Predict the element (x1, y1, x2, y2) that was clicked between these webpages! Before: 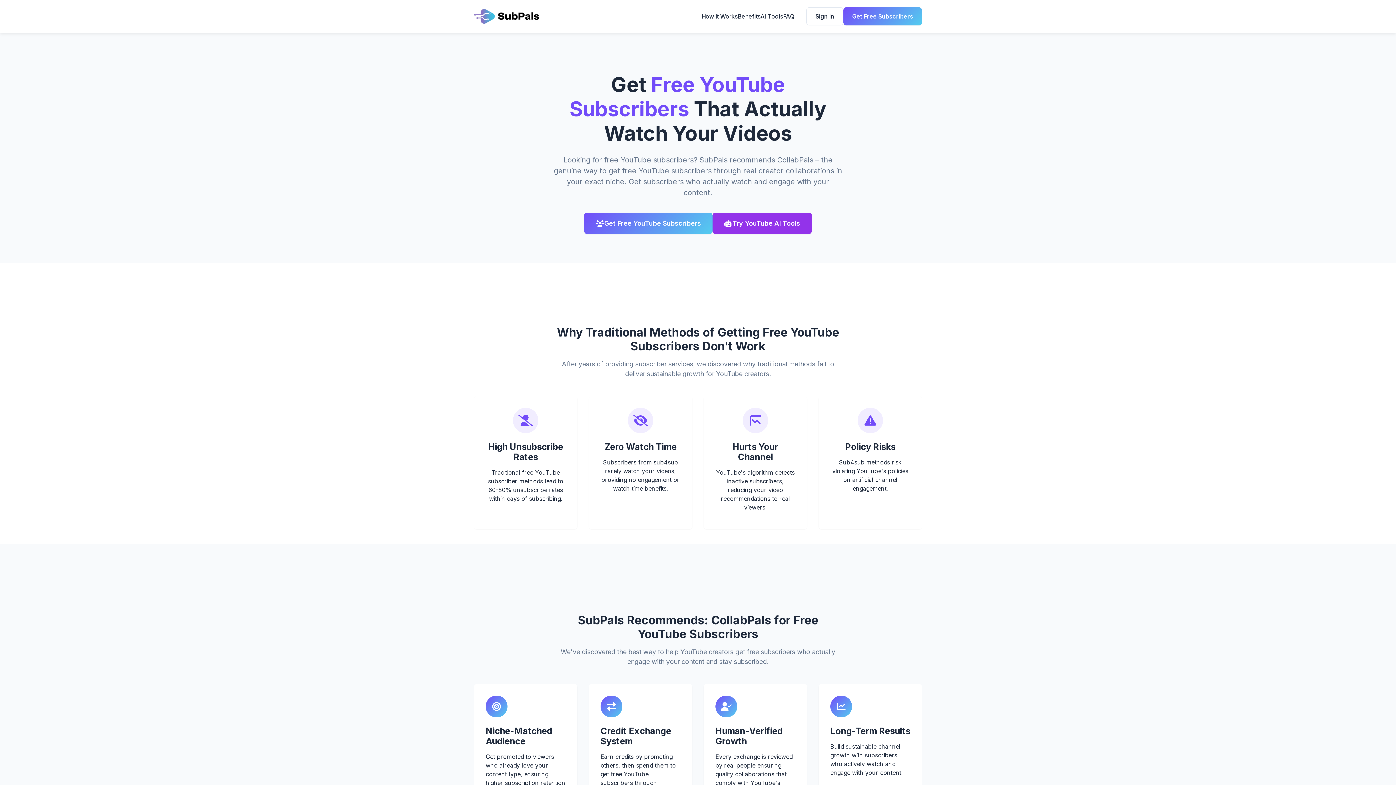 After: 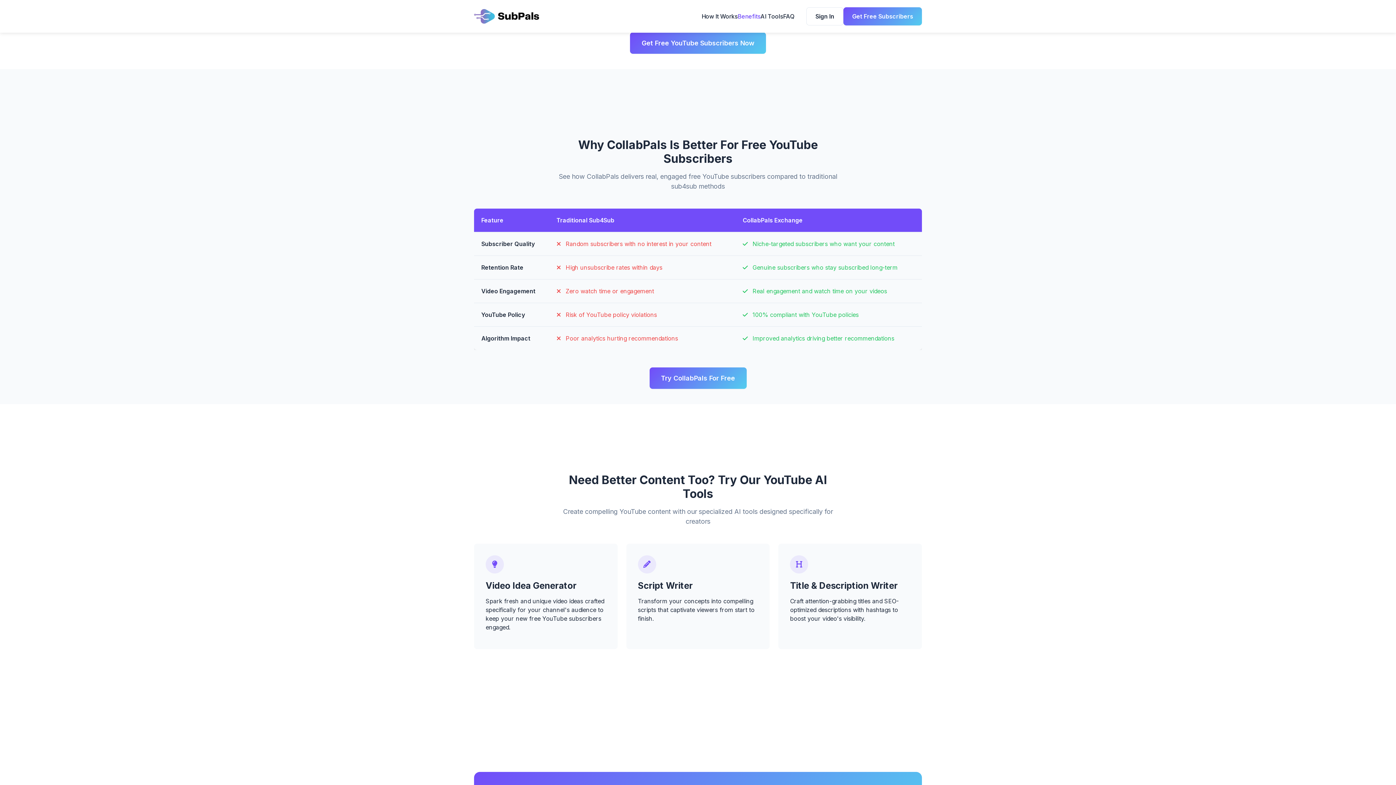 Action: label: Benefits bbox: (737, 12, 760, 20)